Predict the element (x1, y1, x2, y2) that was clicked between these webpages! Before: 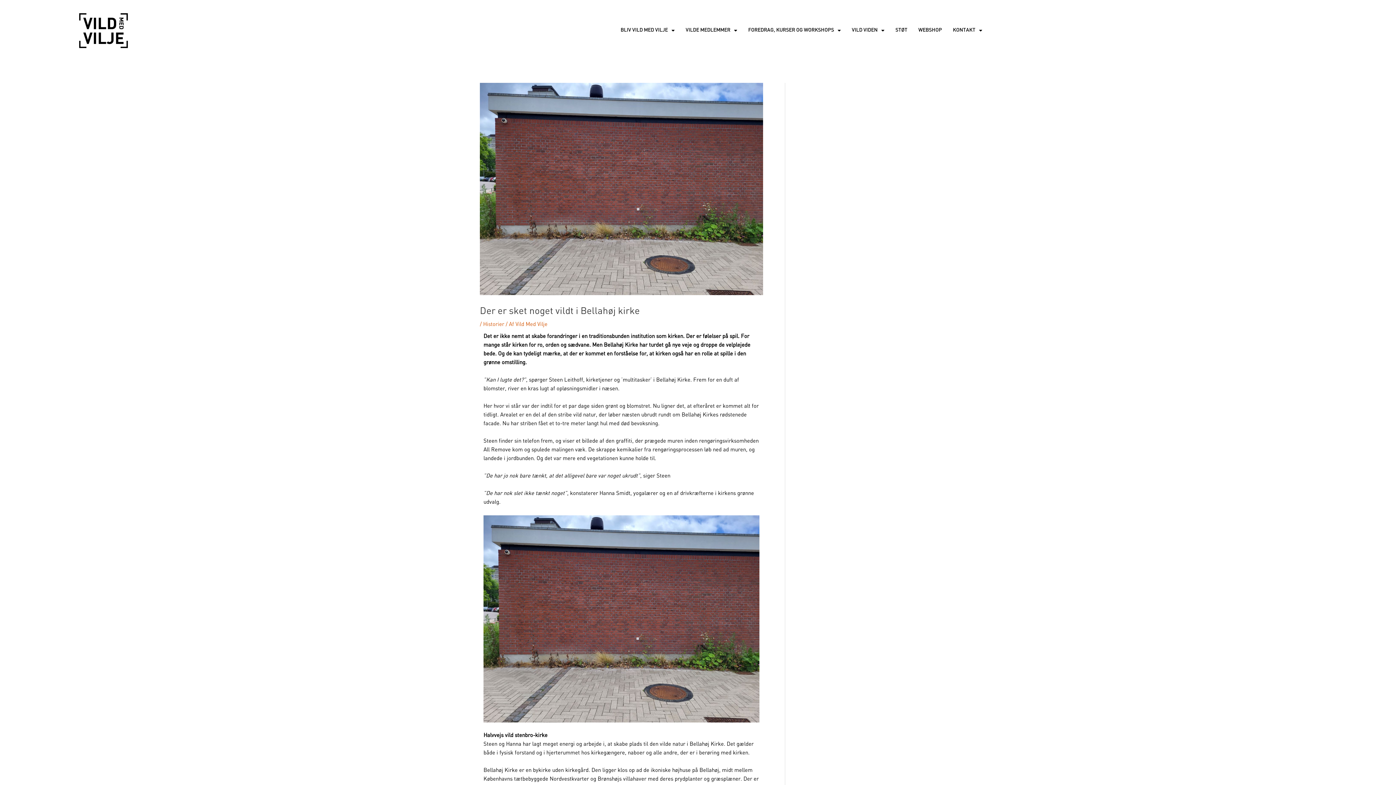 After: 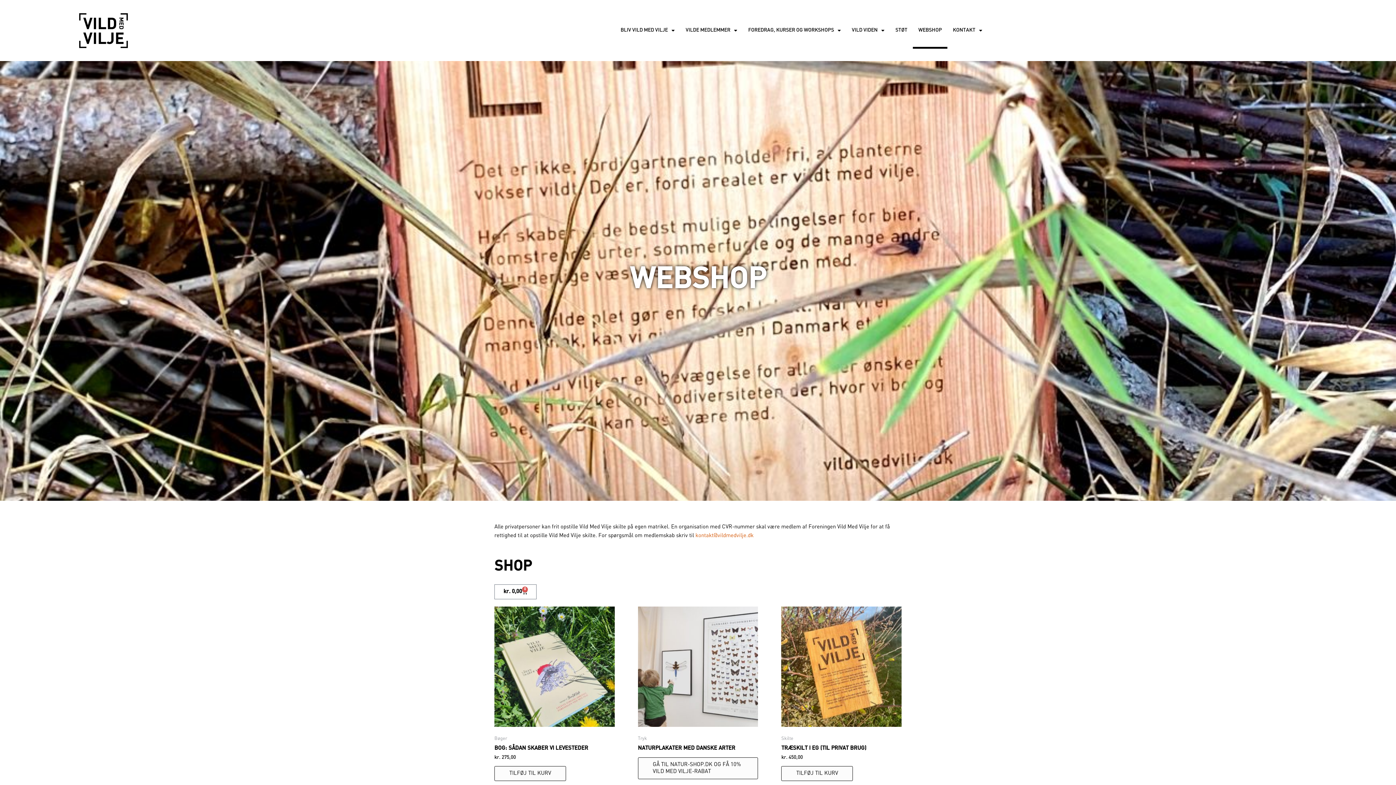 Action: bbox: (913, 12, 947, 48) label: WEBSHOP